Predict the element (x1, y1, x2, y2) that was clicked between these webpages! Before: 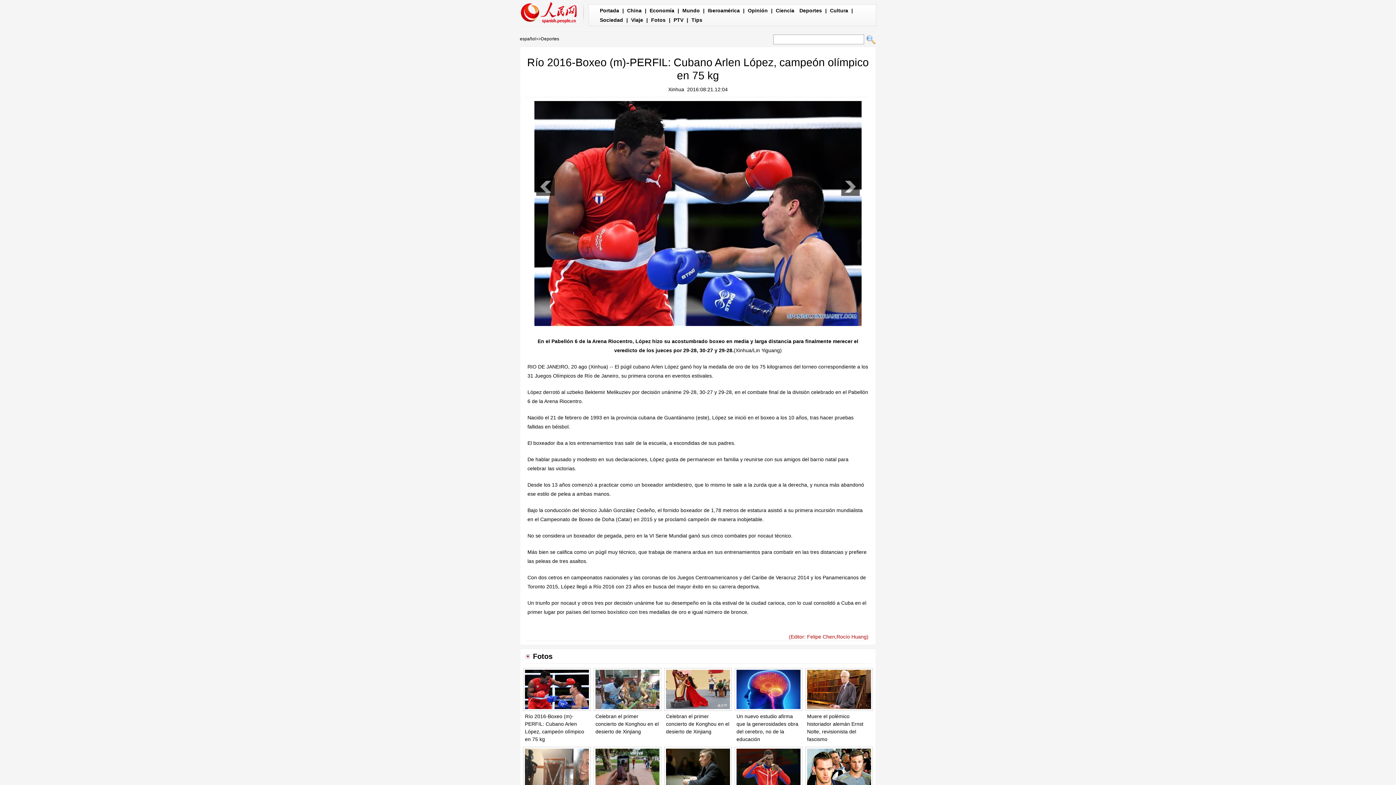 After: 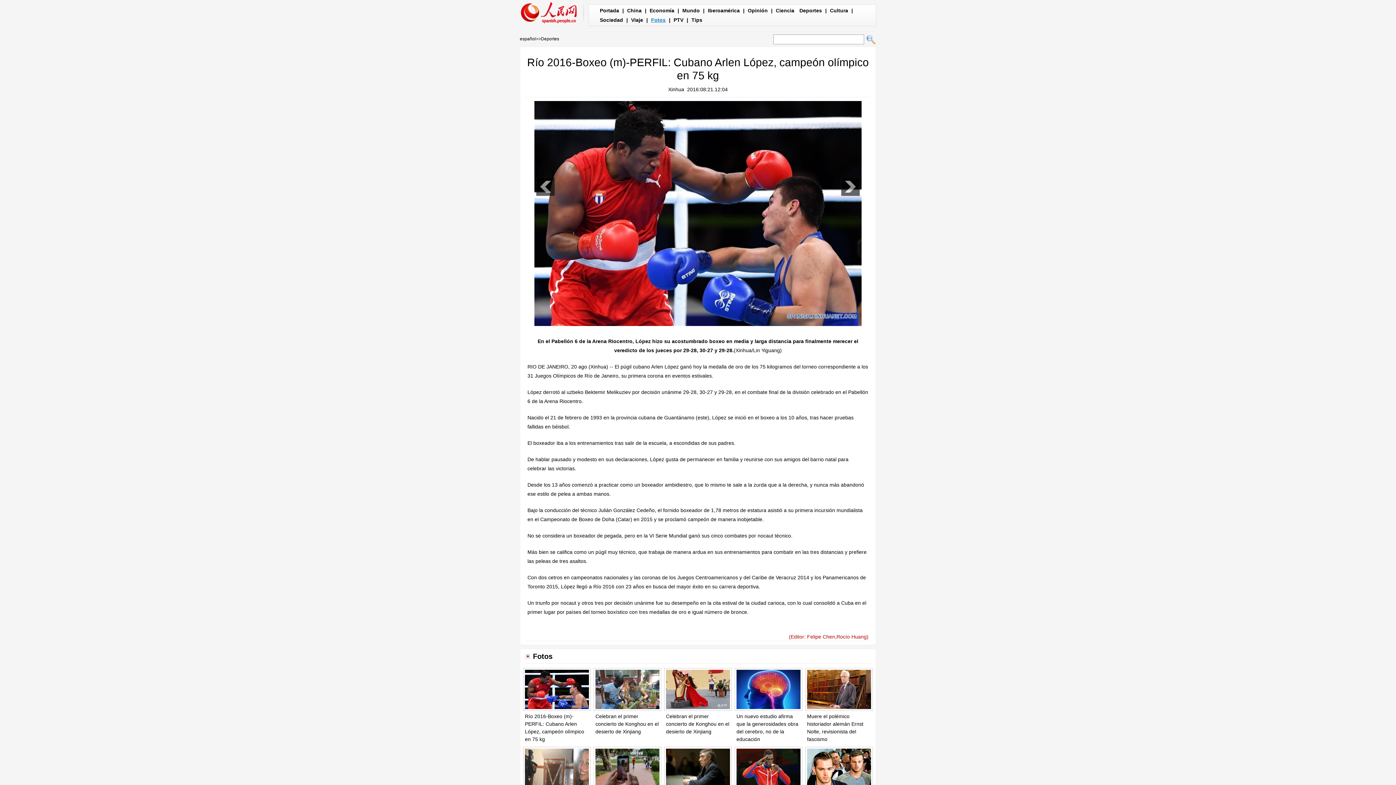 Action: label: Fotos bbox: (651, 17, 665, 22)